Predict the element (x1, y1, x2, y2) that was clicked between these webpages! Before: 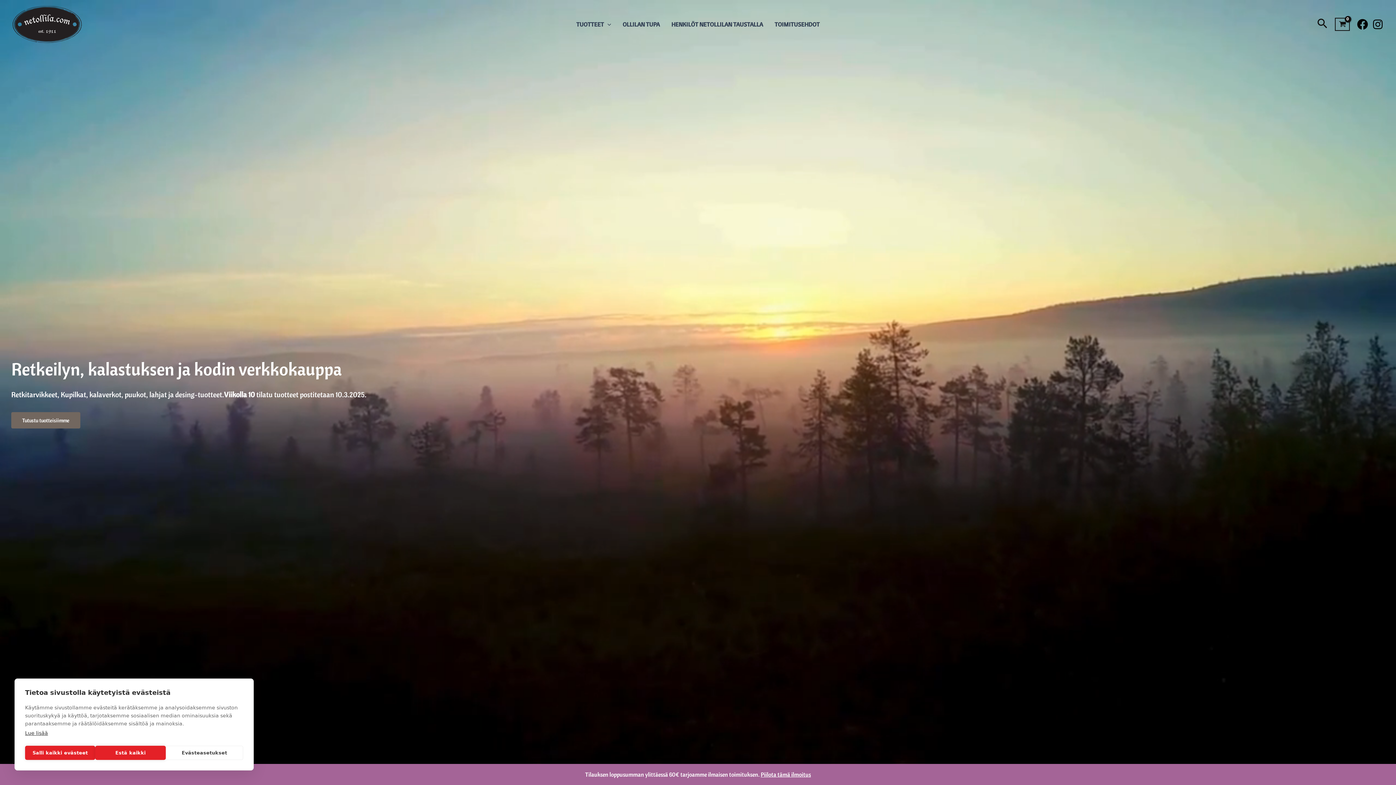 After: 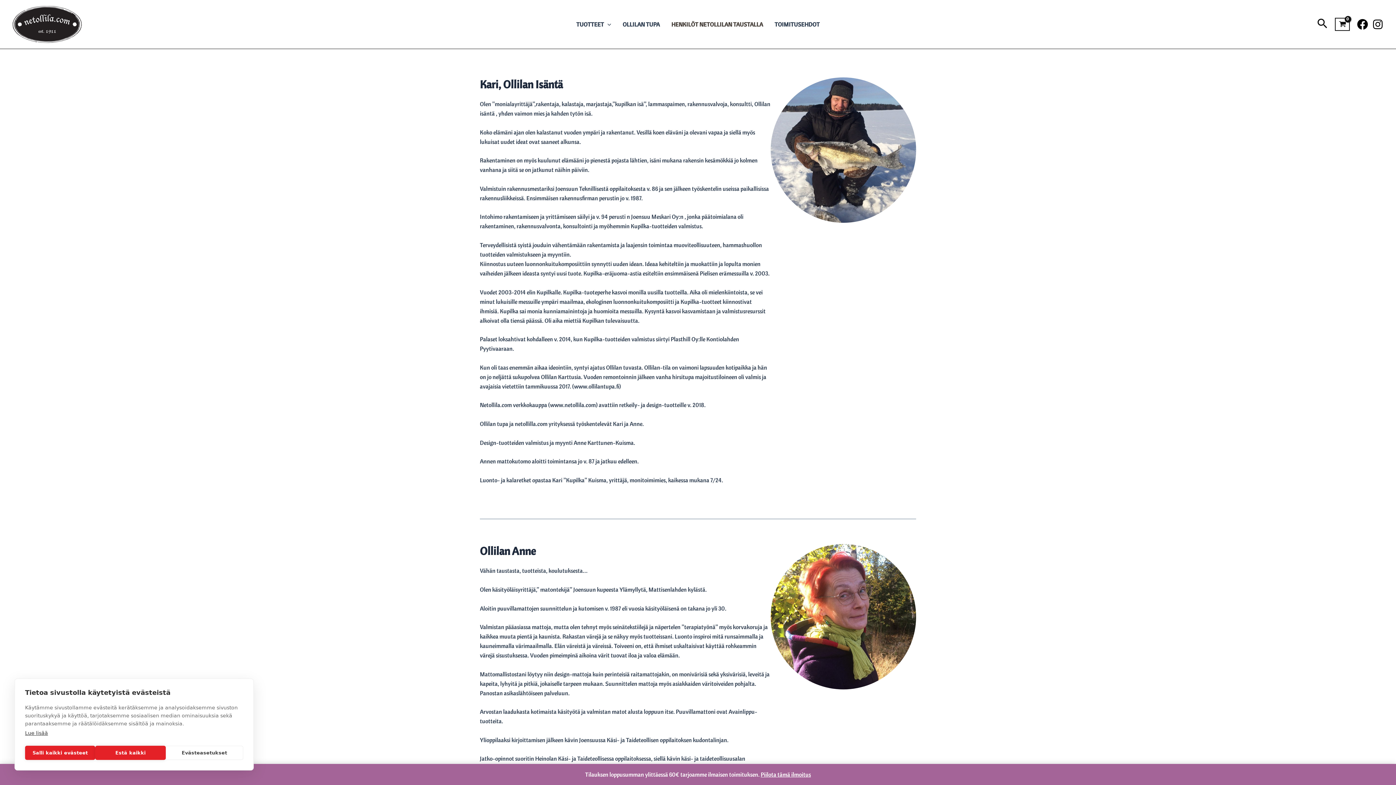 Action: label: HENKILÖT NETOLLILAN TAUSTALLA bbox: (665, 13, 769, 35)